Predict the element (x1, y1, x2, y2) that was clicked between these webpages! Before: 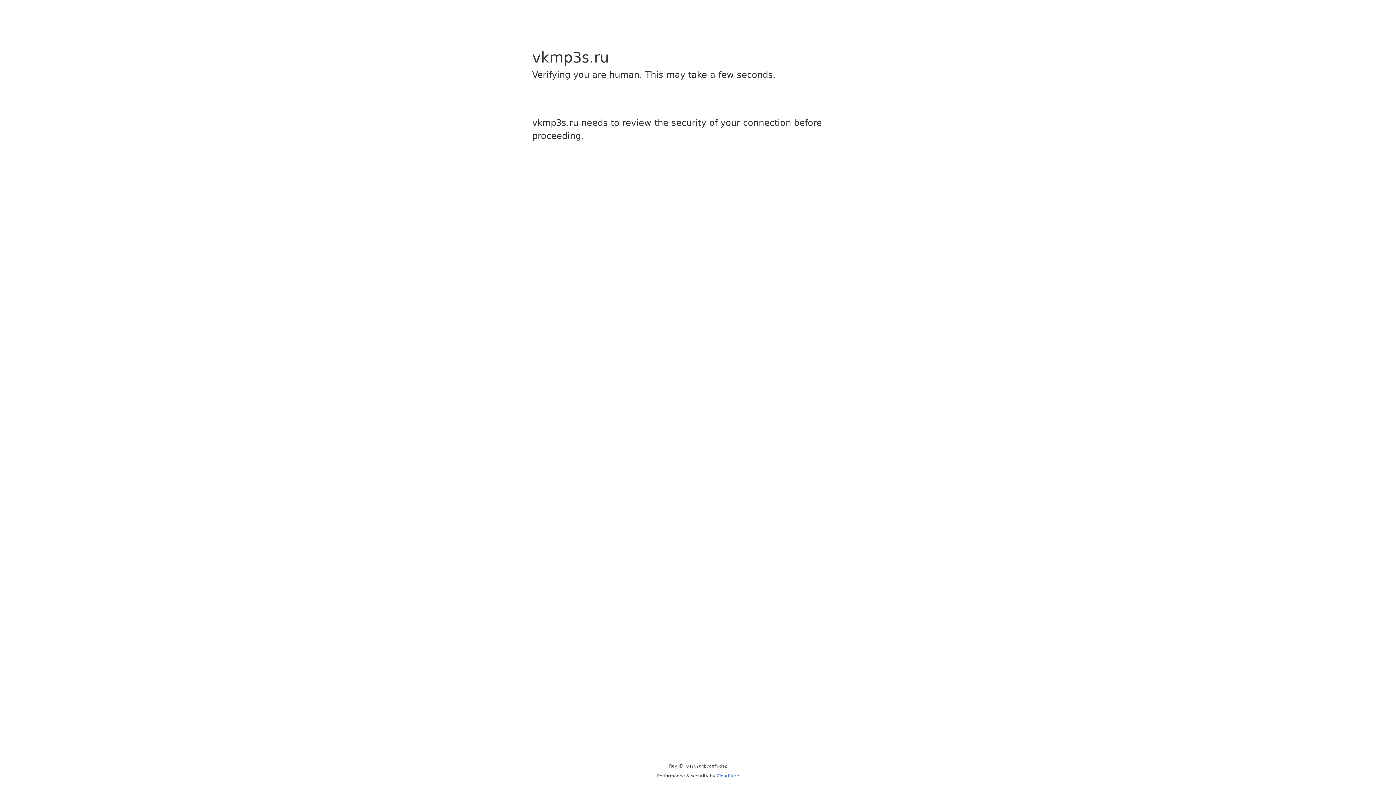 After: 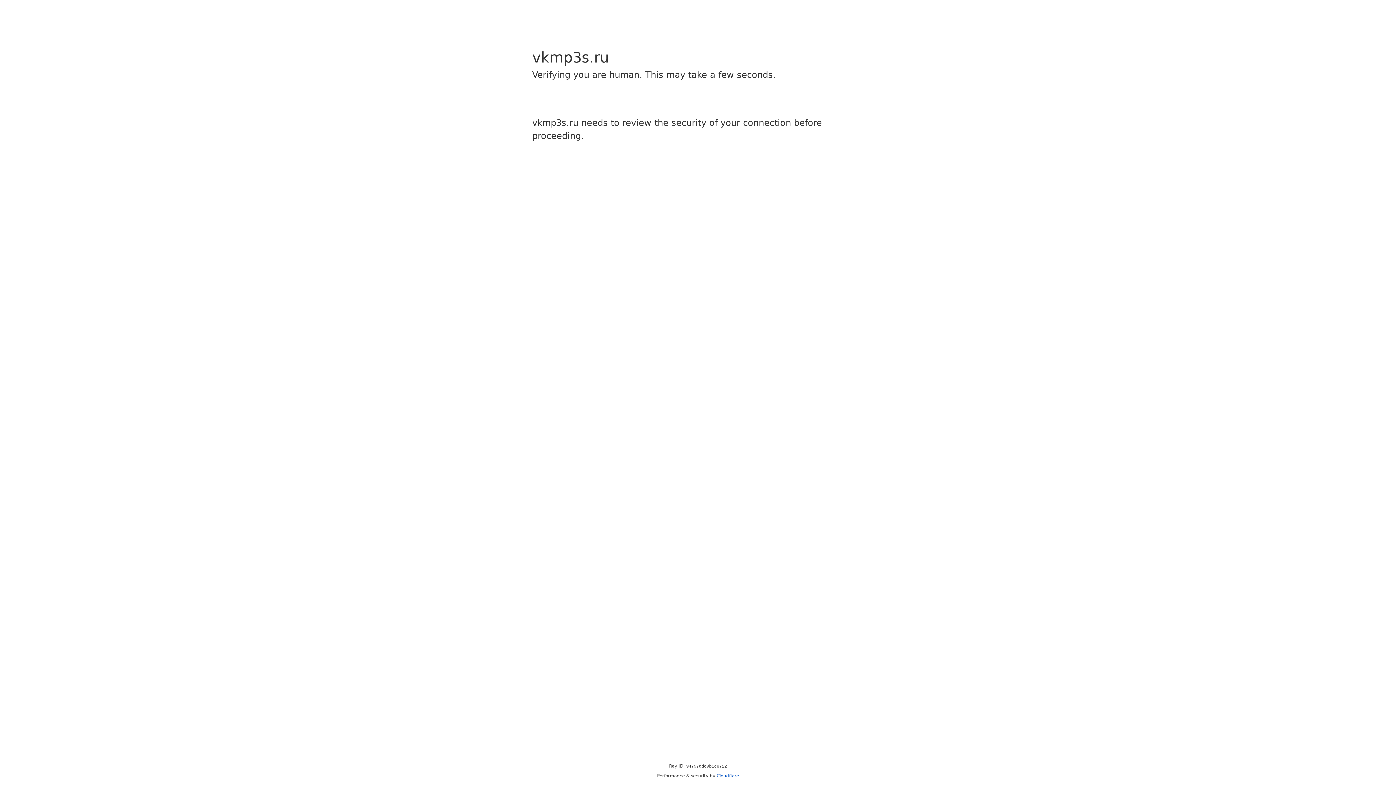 Action: label: Cloudflare bbox: (716, 773, 739, 778)